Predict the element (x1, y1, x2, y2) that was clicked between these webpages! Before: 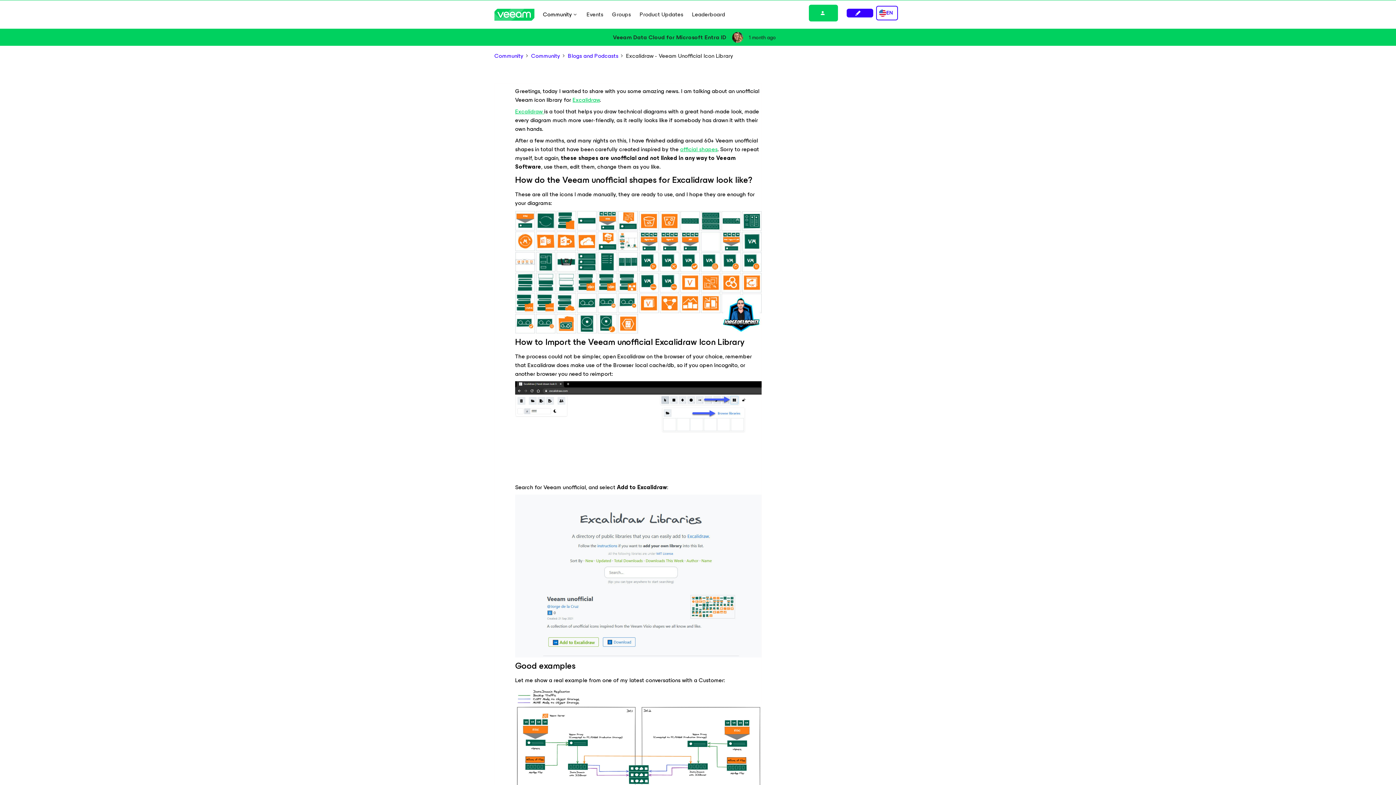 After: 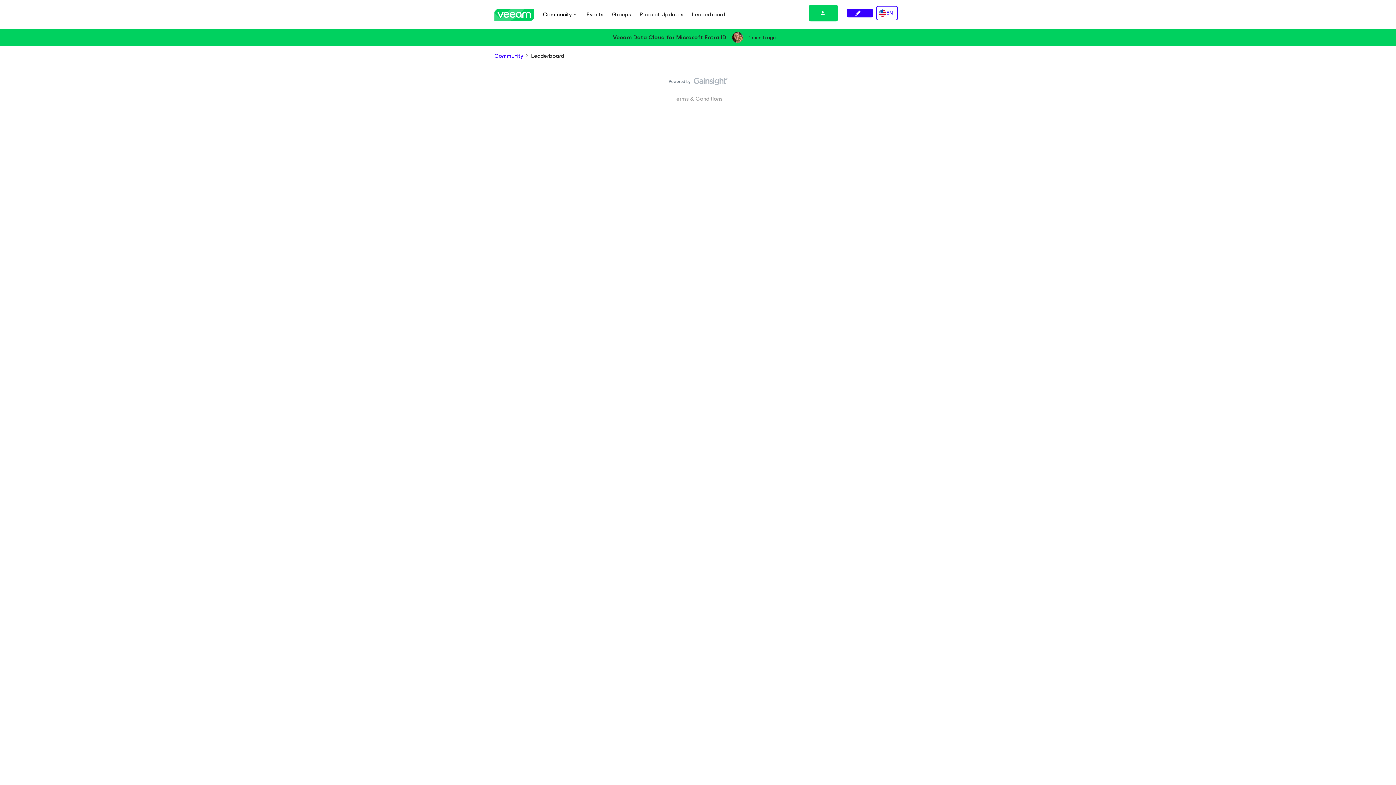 Action: bbox: (692, 10, 725, 18) label: Leaderboard